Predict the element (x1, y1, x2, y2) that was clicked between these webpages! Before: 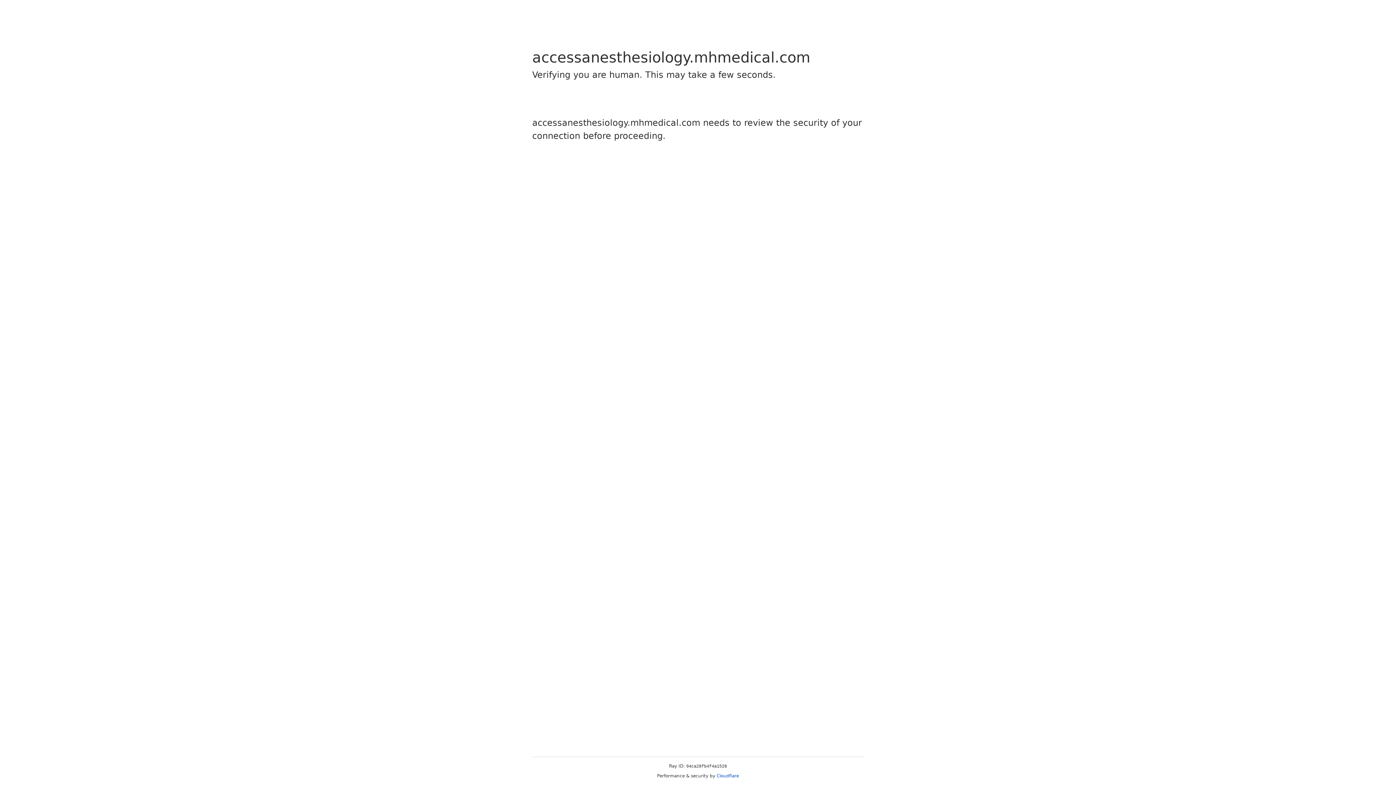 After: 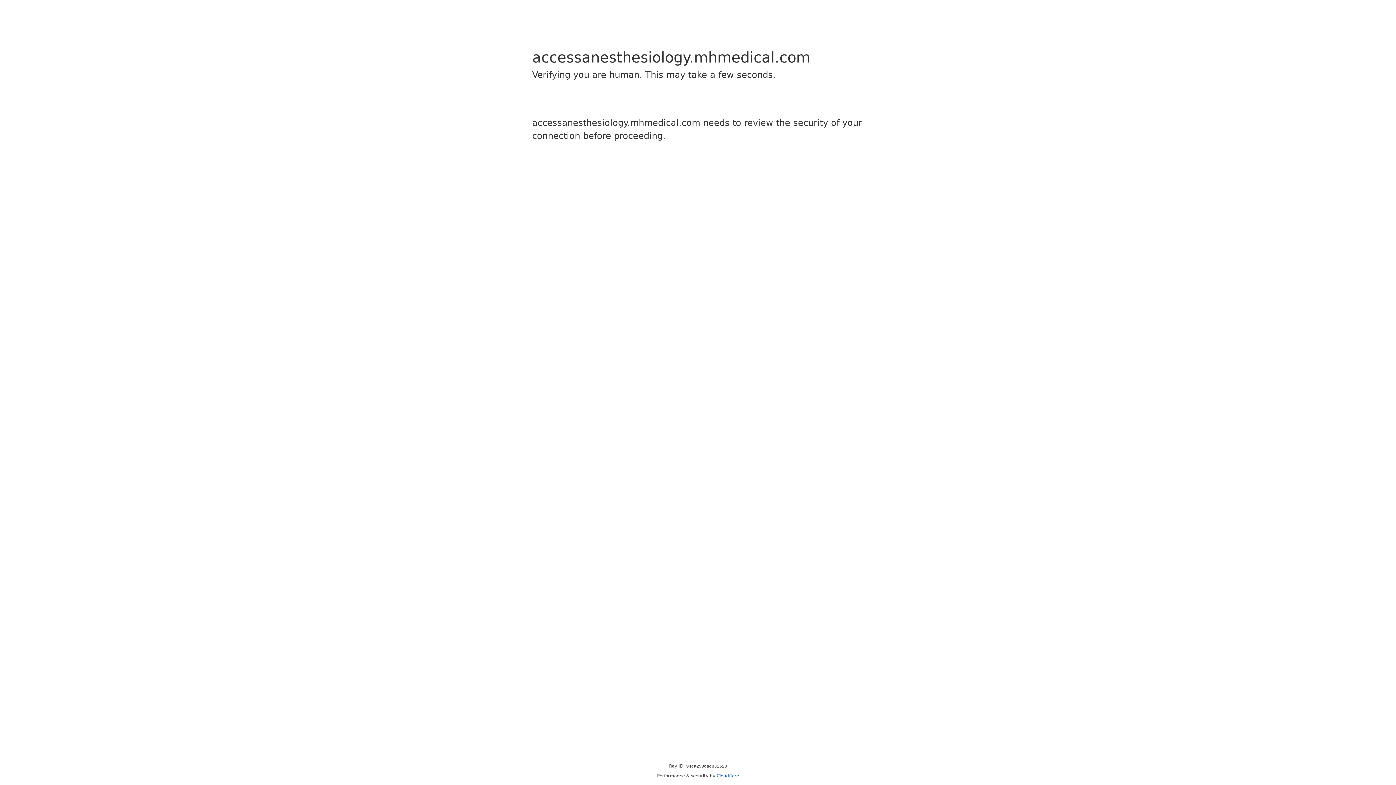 Action: bbox: (716, 773, 739, 778) label: Cloudflare